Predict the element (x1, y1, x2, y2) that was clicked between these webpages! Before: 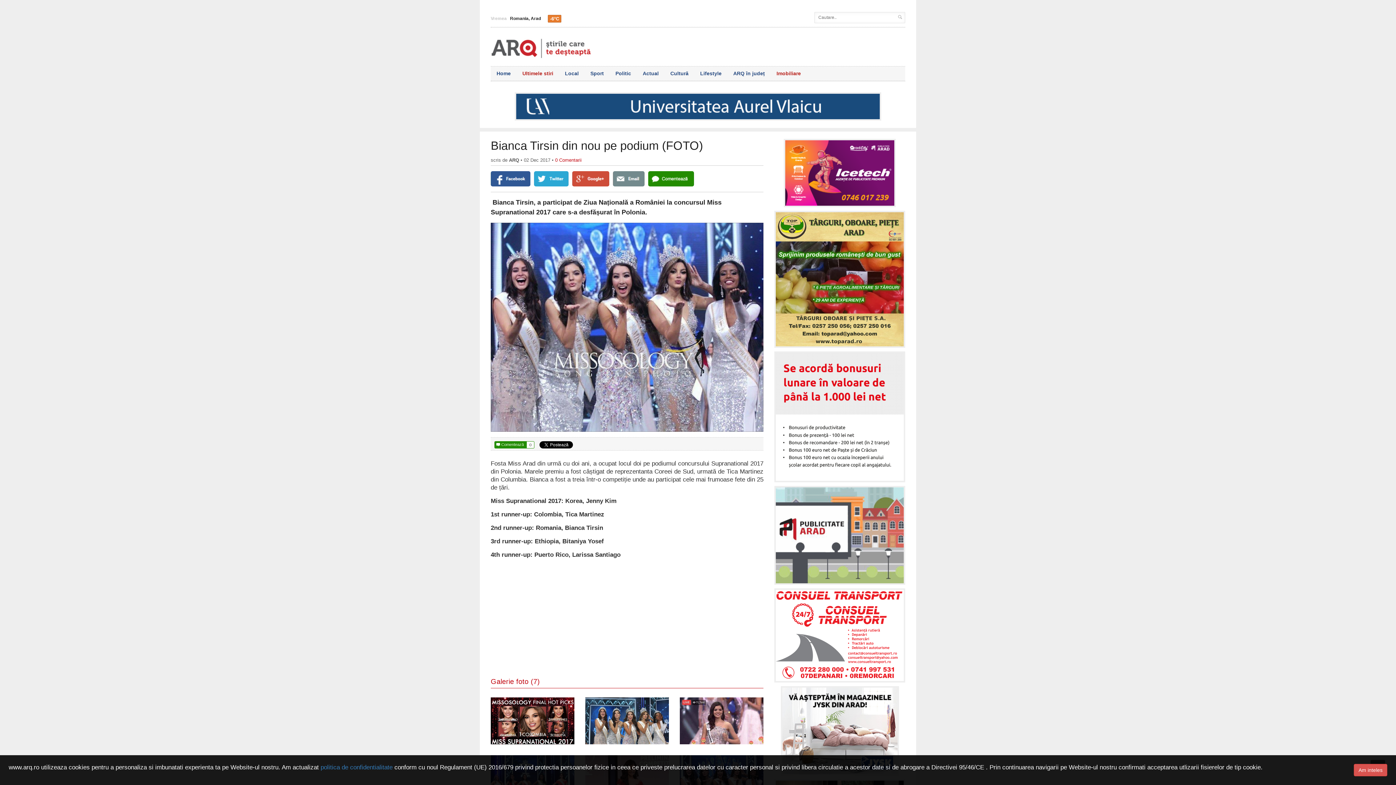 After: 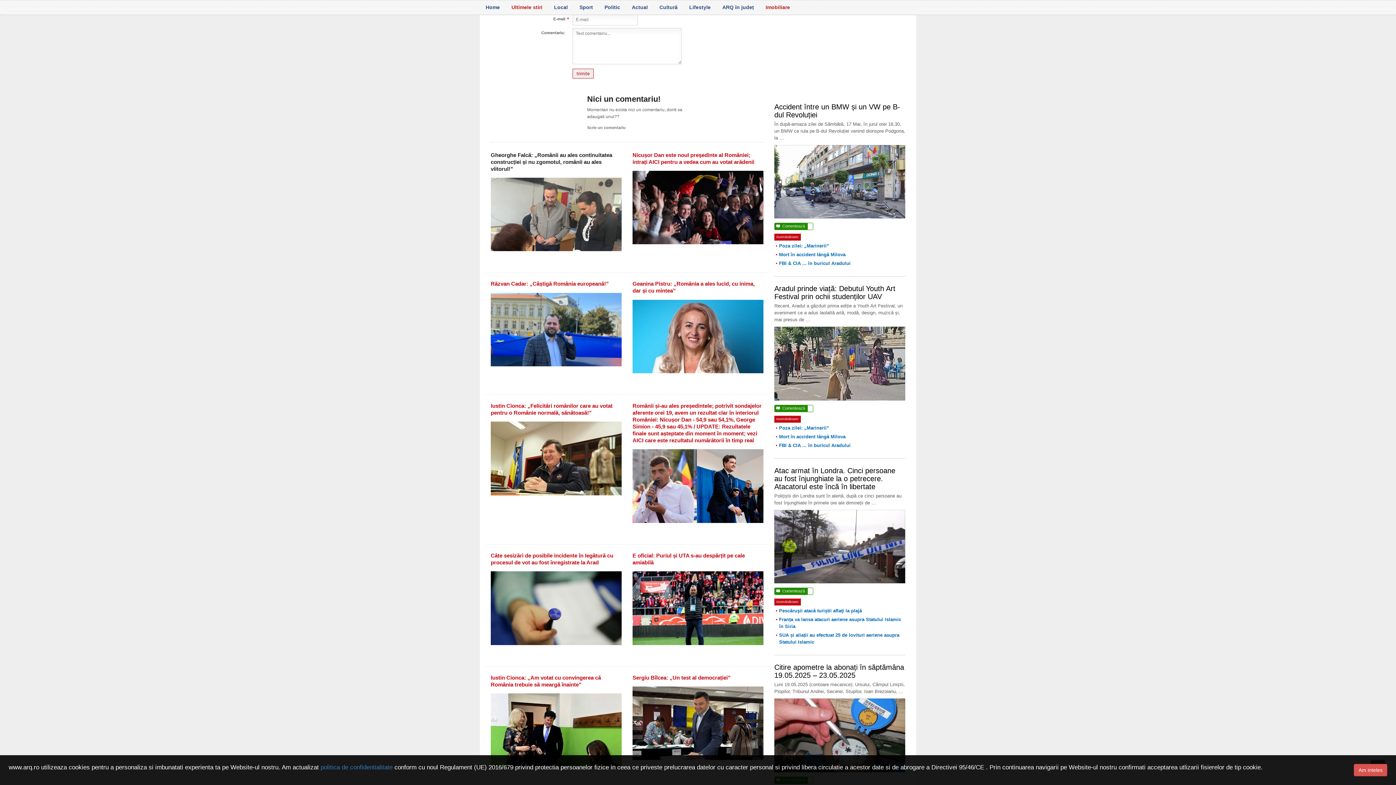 Action: label: 0 Comentarii bbox: (555, 157, 581, 163)